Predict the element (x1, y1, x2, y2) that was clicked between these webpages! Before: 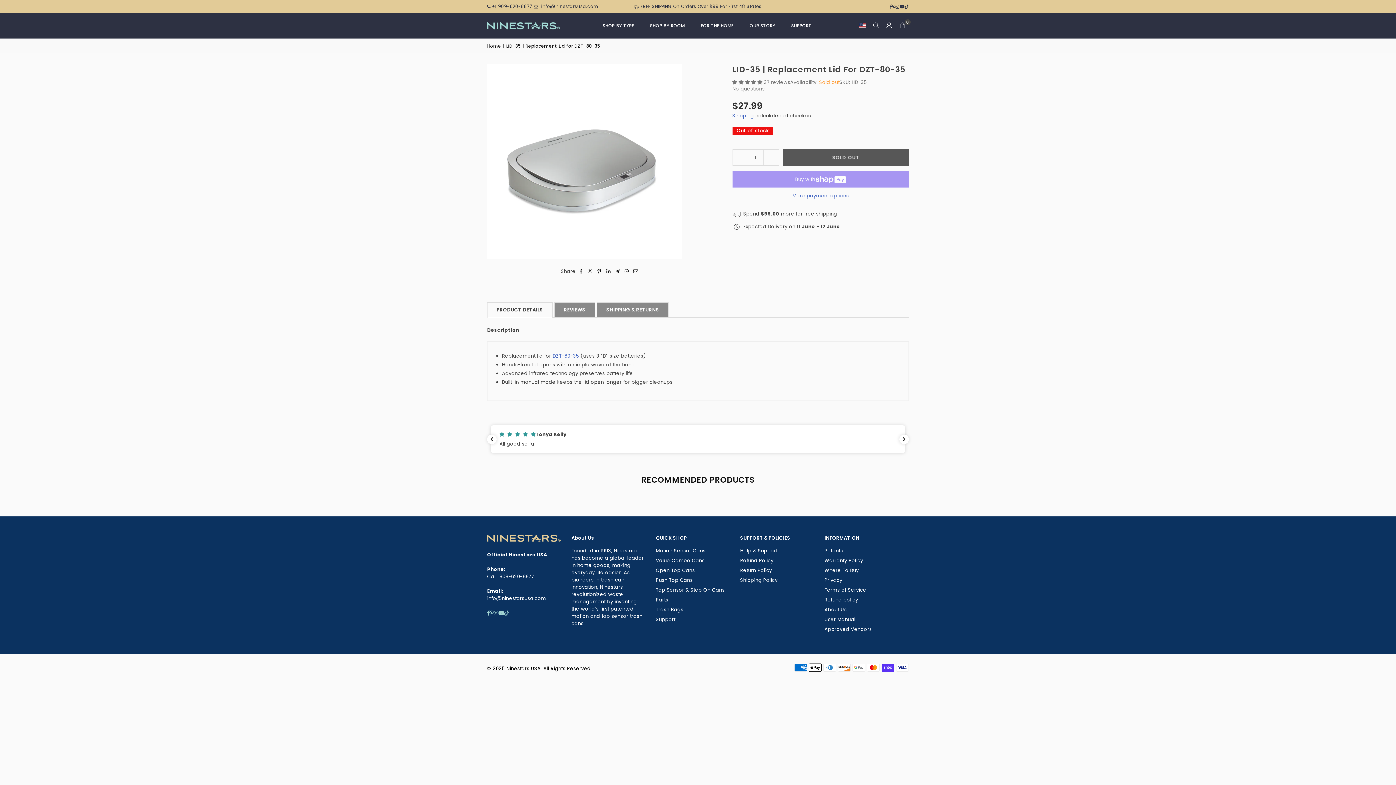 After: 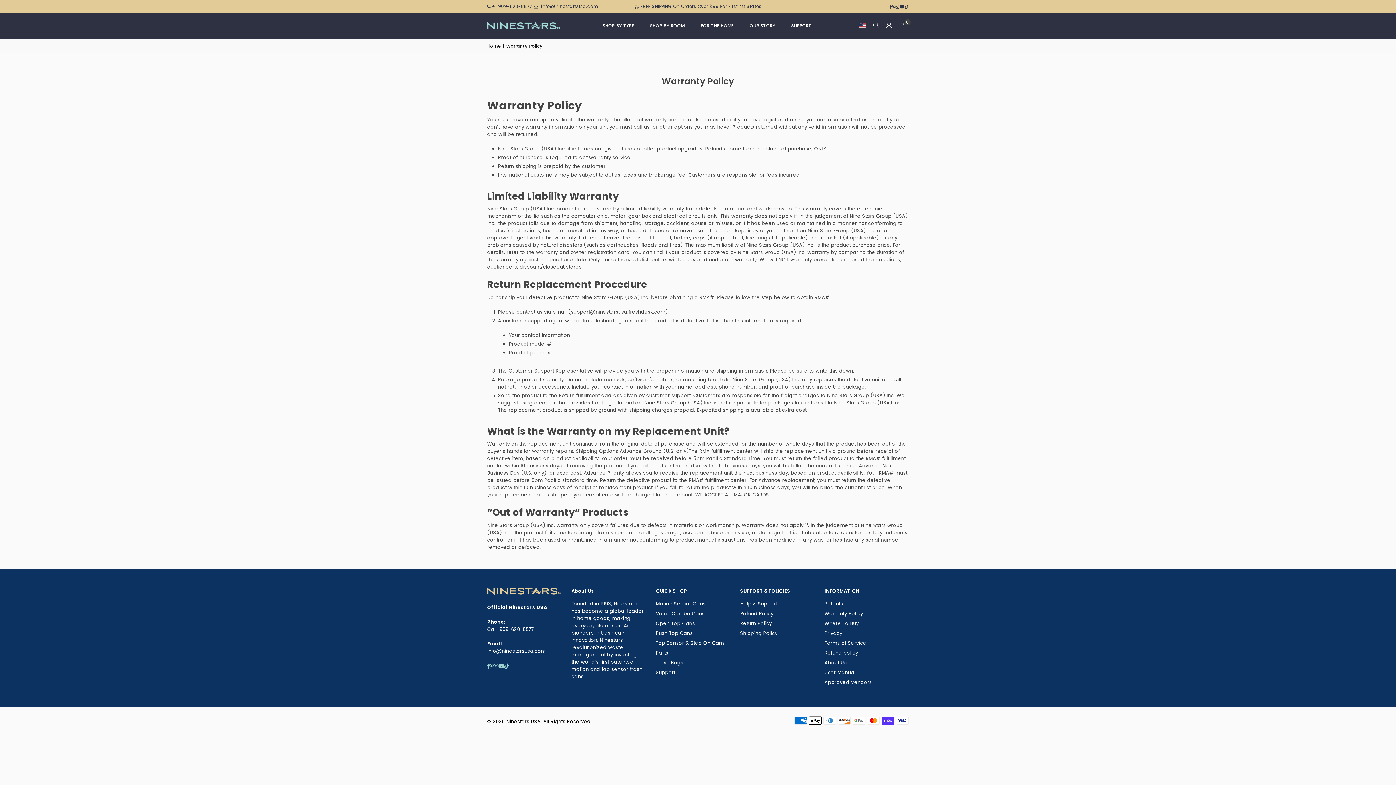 Action: bbox: (824, 557, 863, 564) label: Warranty Policy